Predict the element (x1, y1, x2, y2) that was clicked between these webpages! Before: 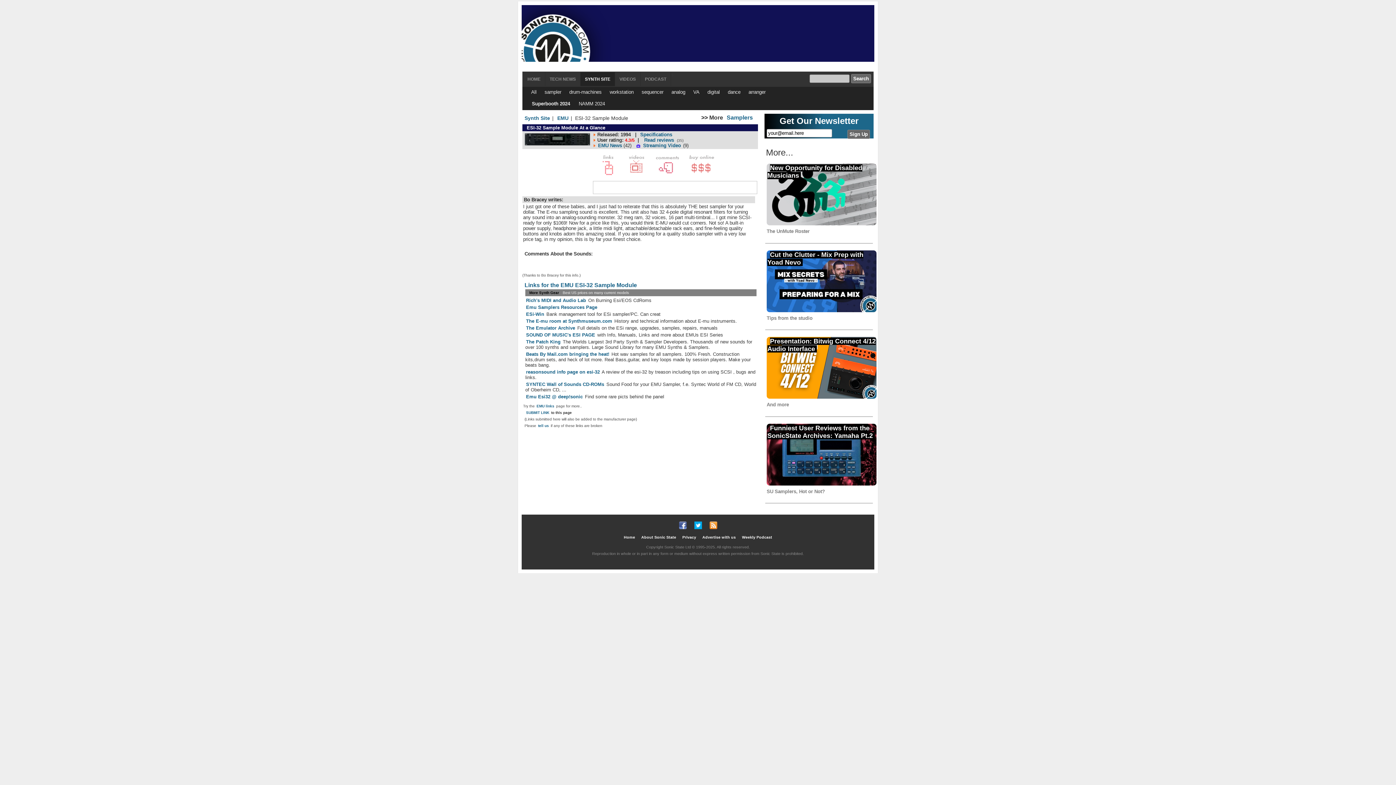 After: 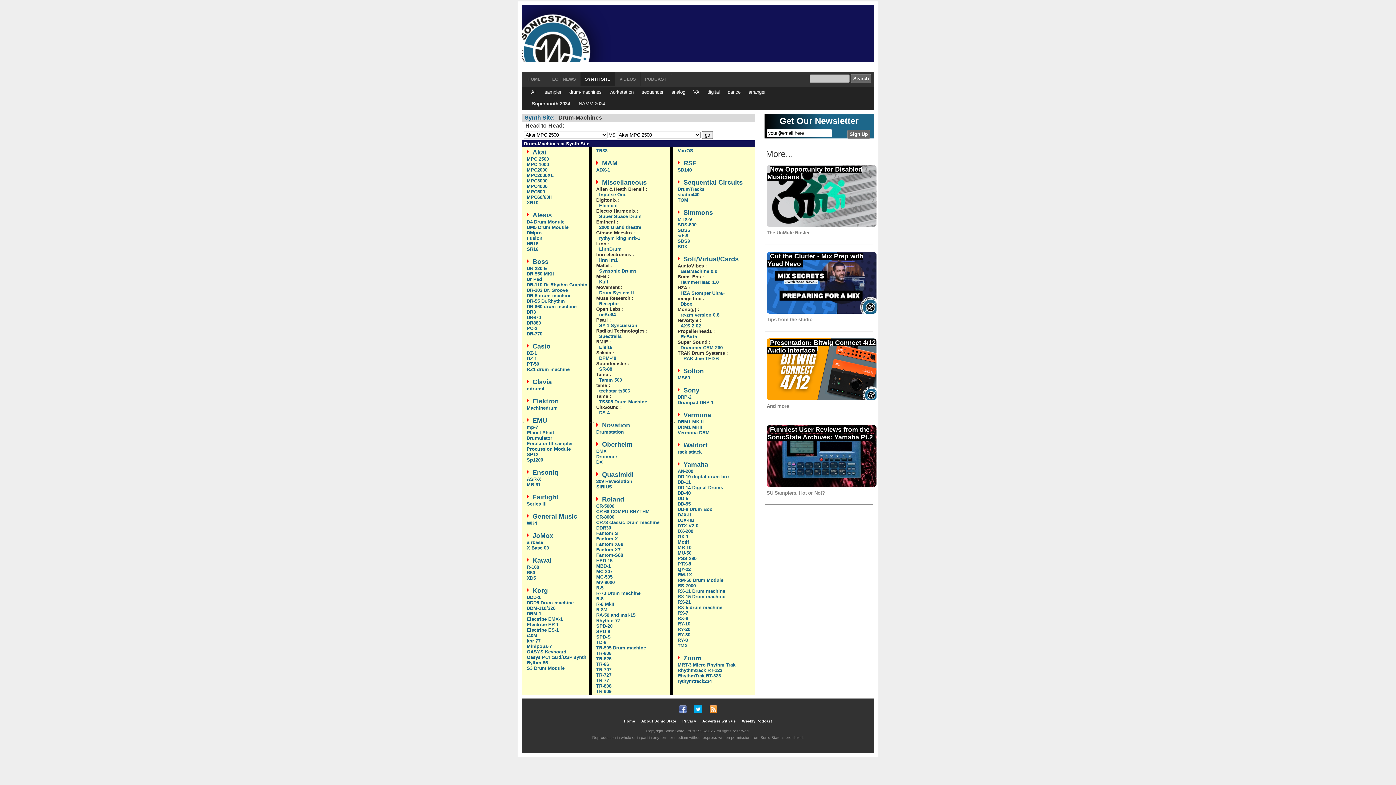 Action: label: drum-machines bbox: (568, 88, 602, 95)